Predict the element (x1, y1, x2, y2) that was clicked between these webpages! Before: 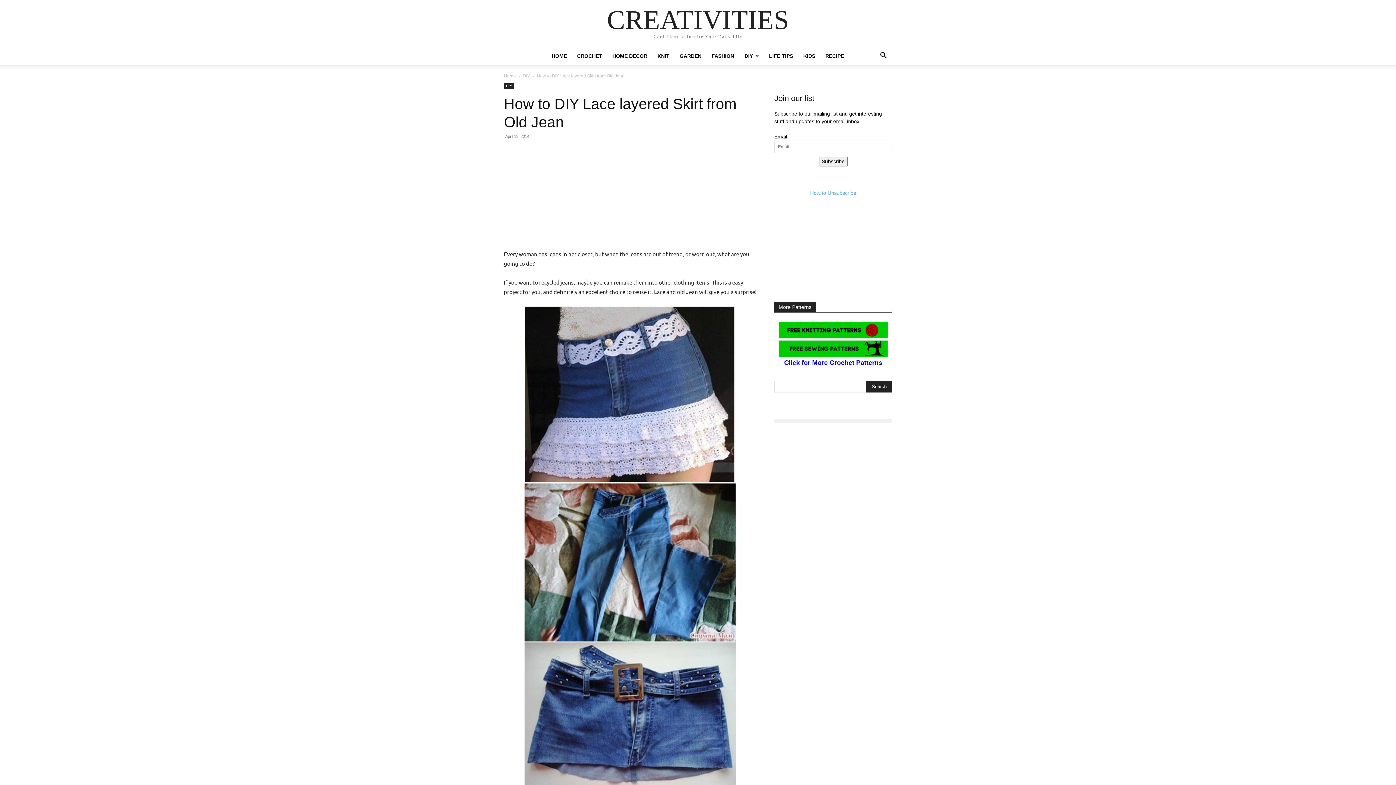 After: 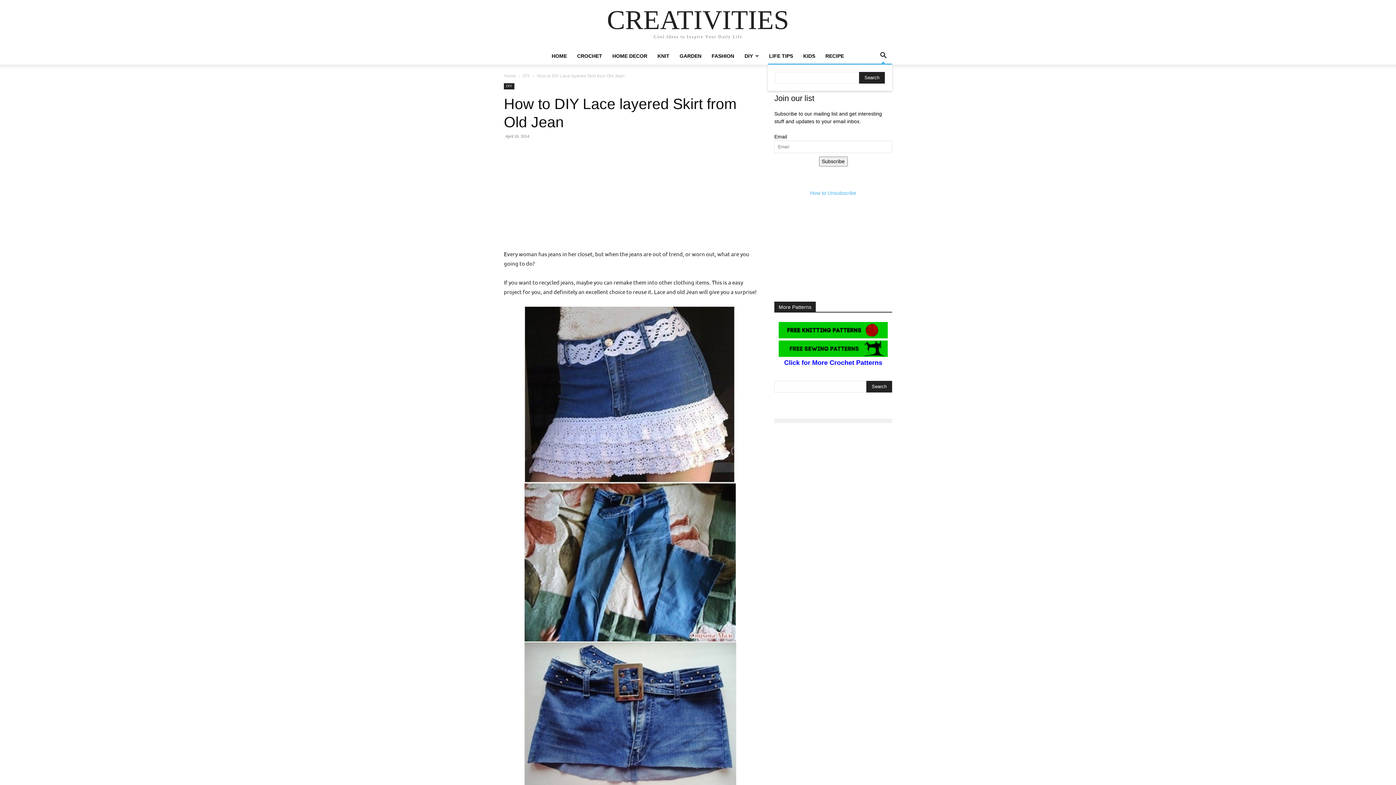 Action: label: Search bbox: (874, 53, 892, 59)